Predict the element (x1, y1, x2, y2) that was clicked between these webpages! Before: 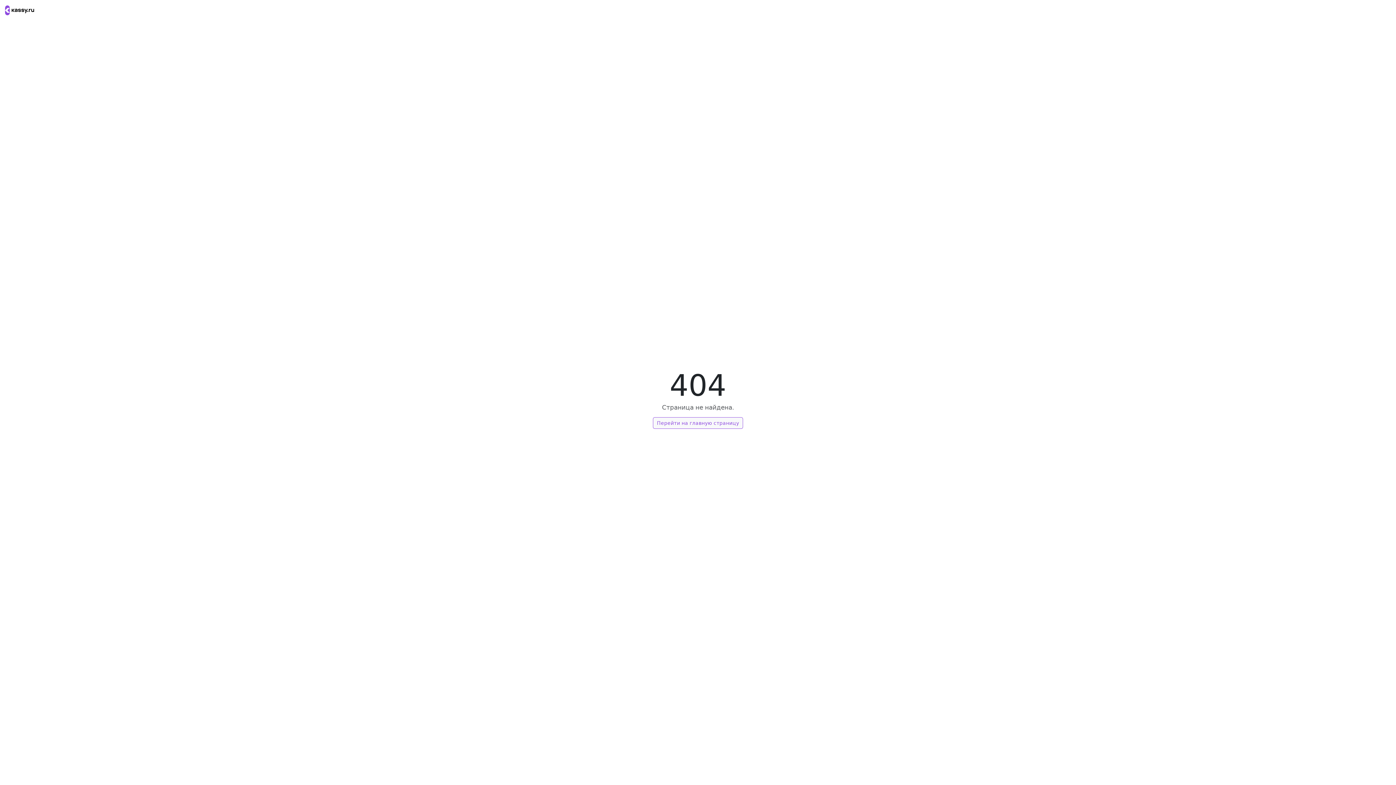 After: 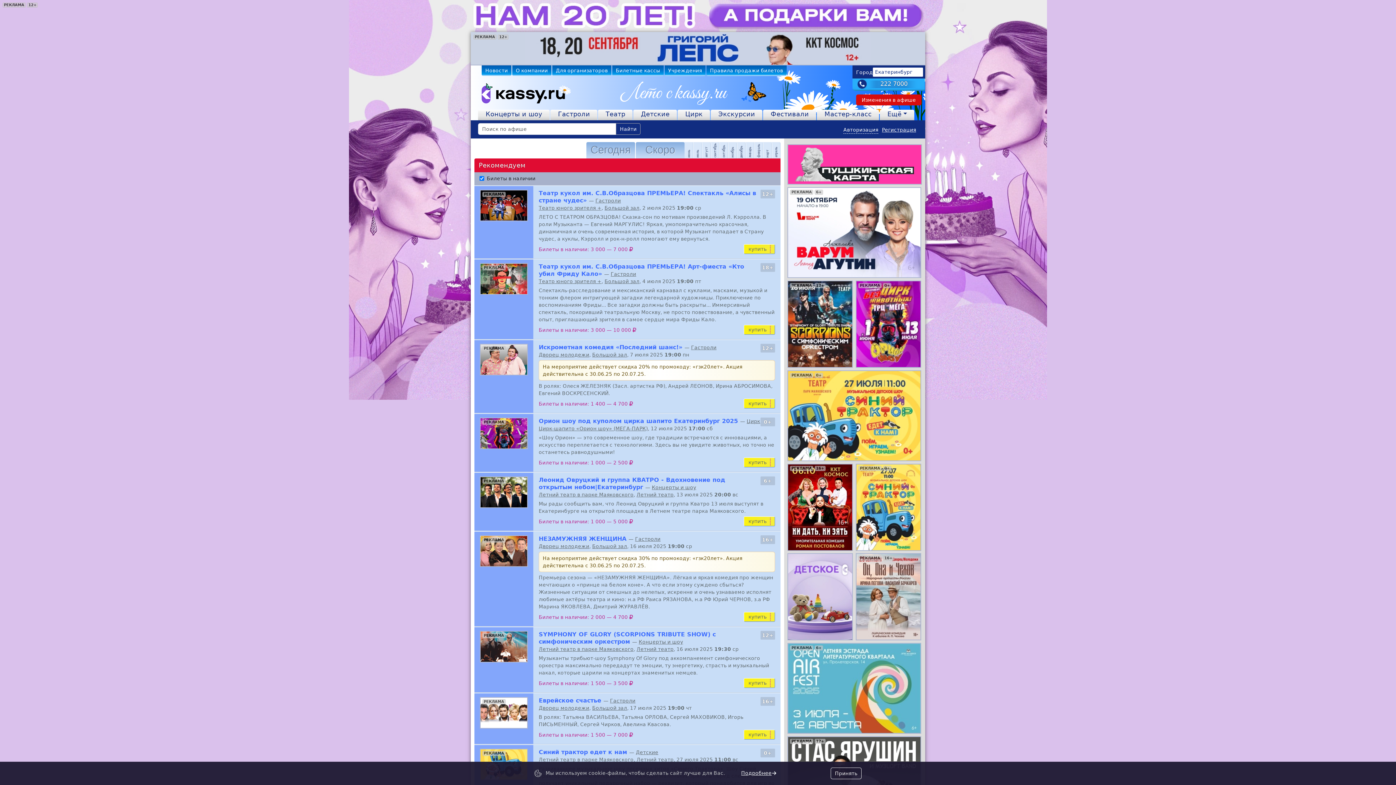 Action: bbox: (4, 5, 34, 15)